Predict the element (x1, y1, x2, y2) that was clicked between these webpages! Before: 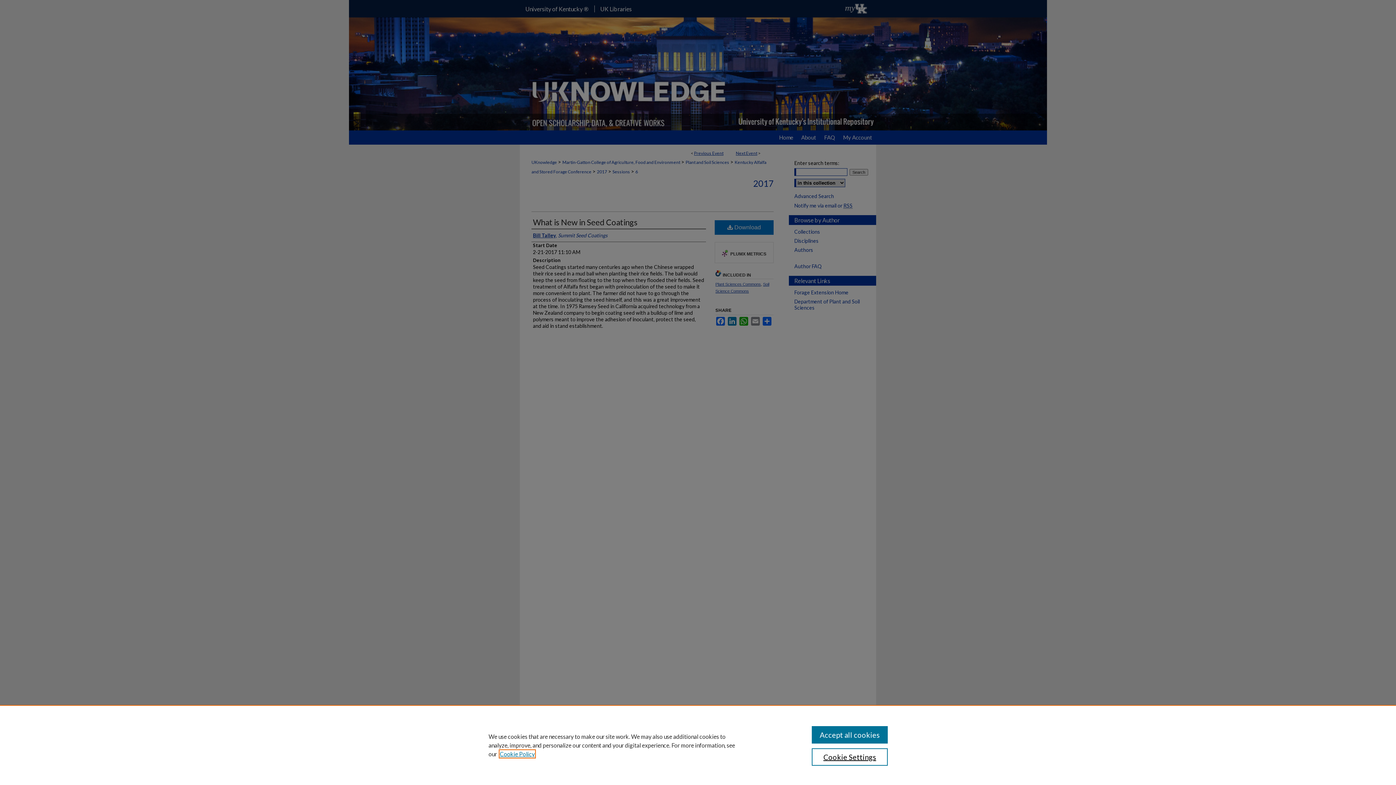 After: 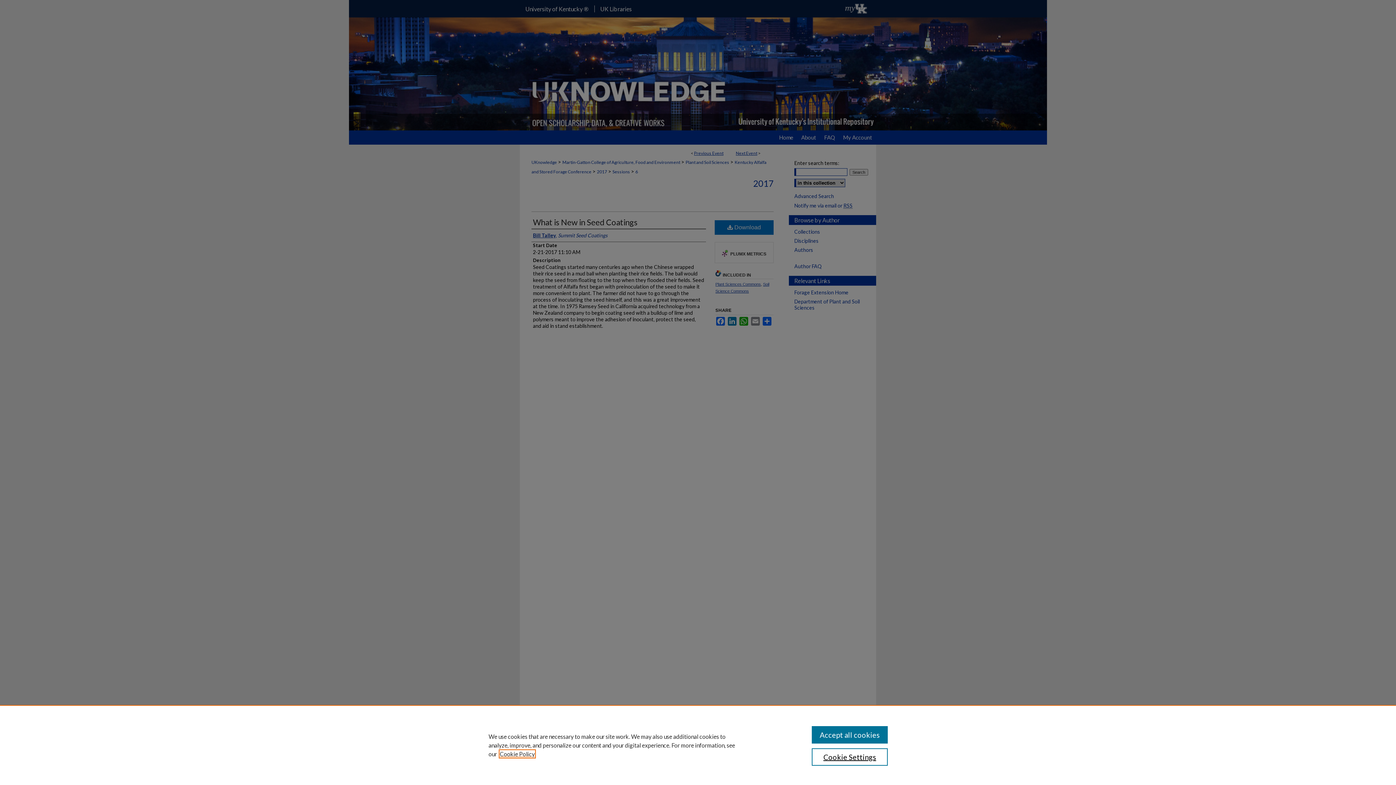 Action: label: , opens in a new tab bbox: (500, 750, 534, 757)